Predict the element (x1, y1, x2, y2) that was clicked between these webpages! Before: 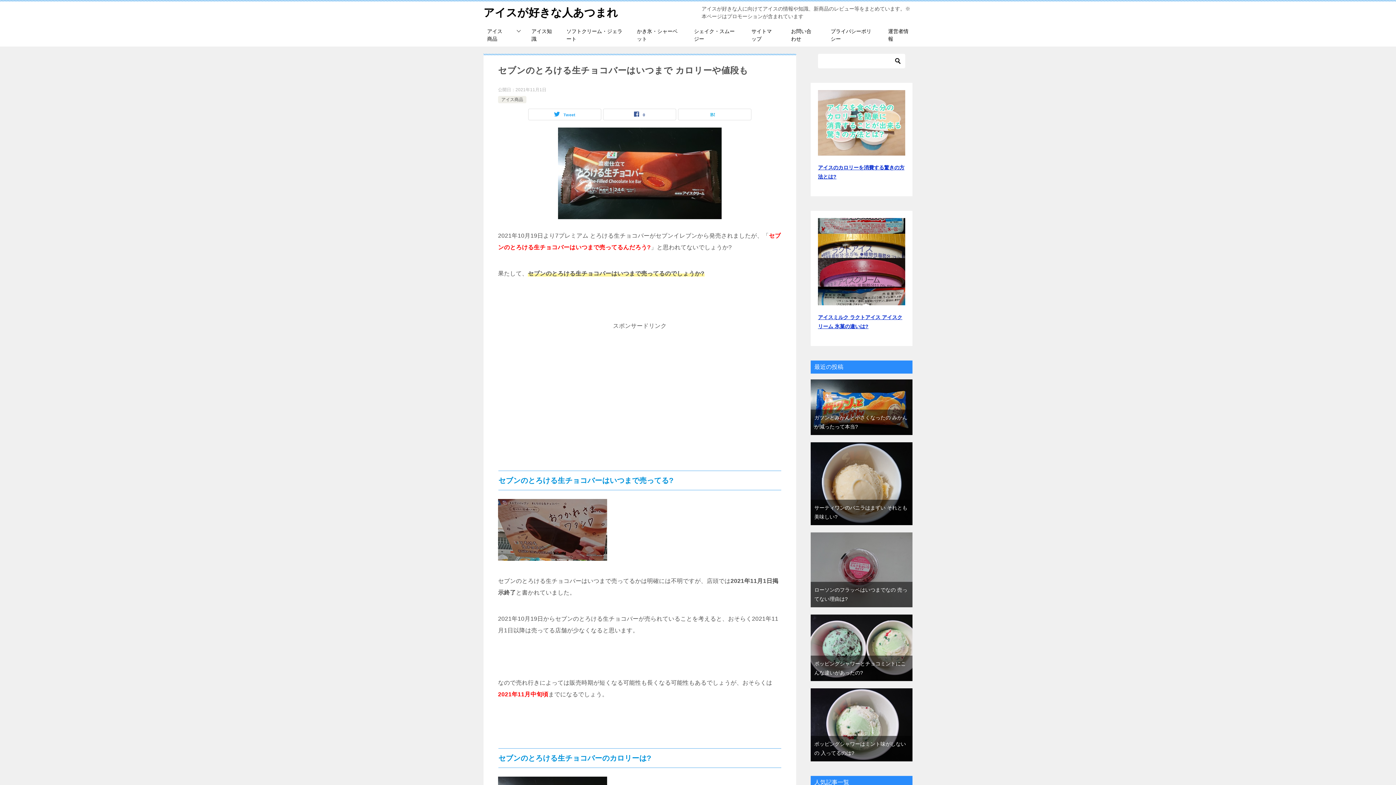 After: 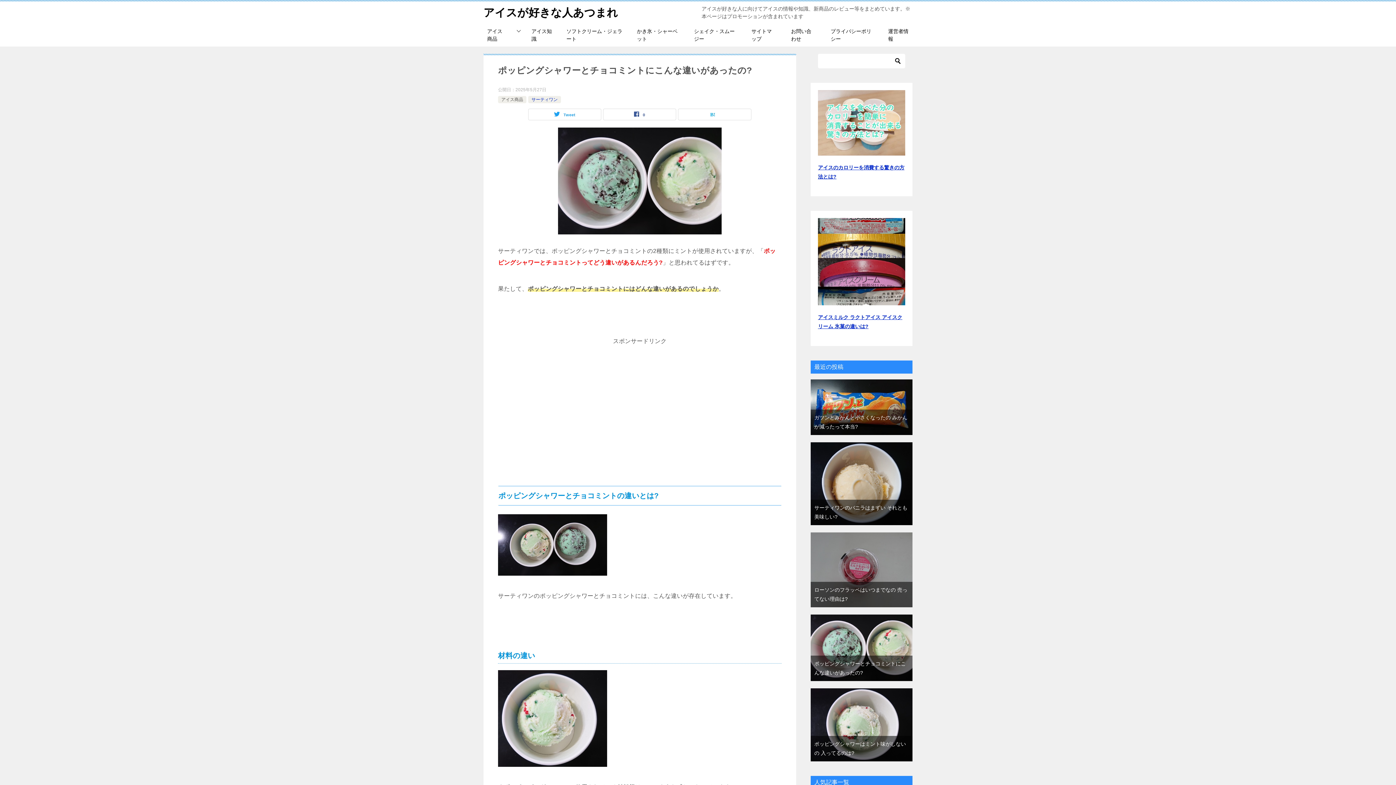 Action: bbox: (810, 616, 912, 622)